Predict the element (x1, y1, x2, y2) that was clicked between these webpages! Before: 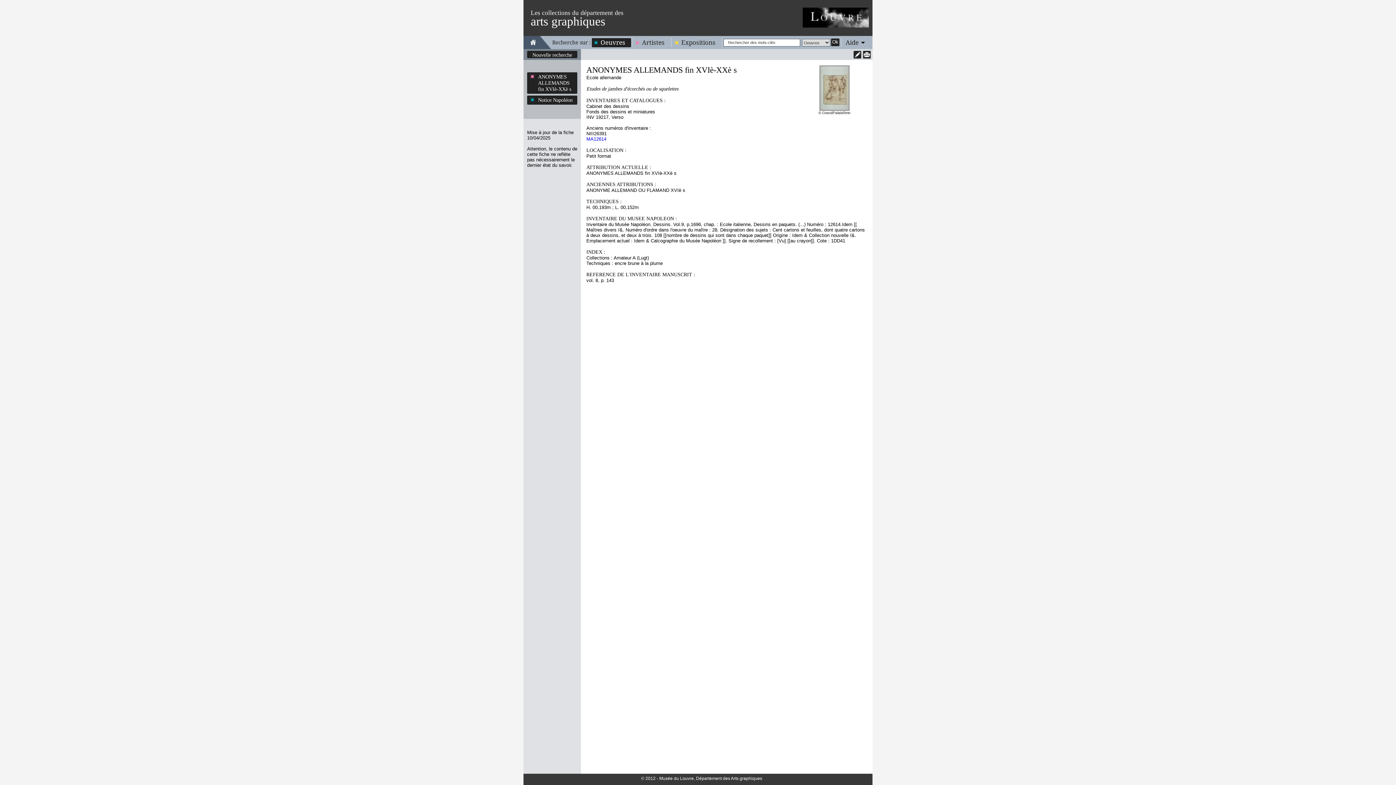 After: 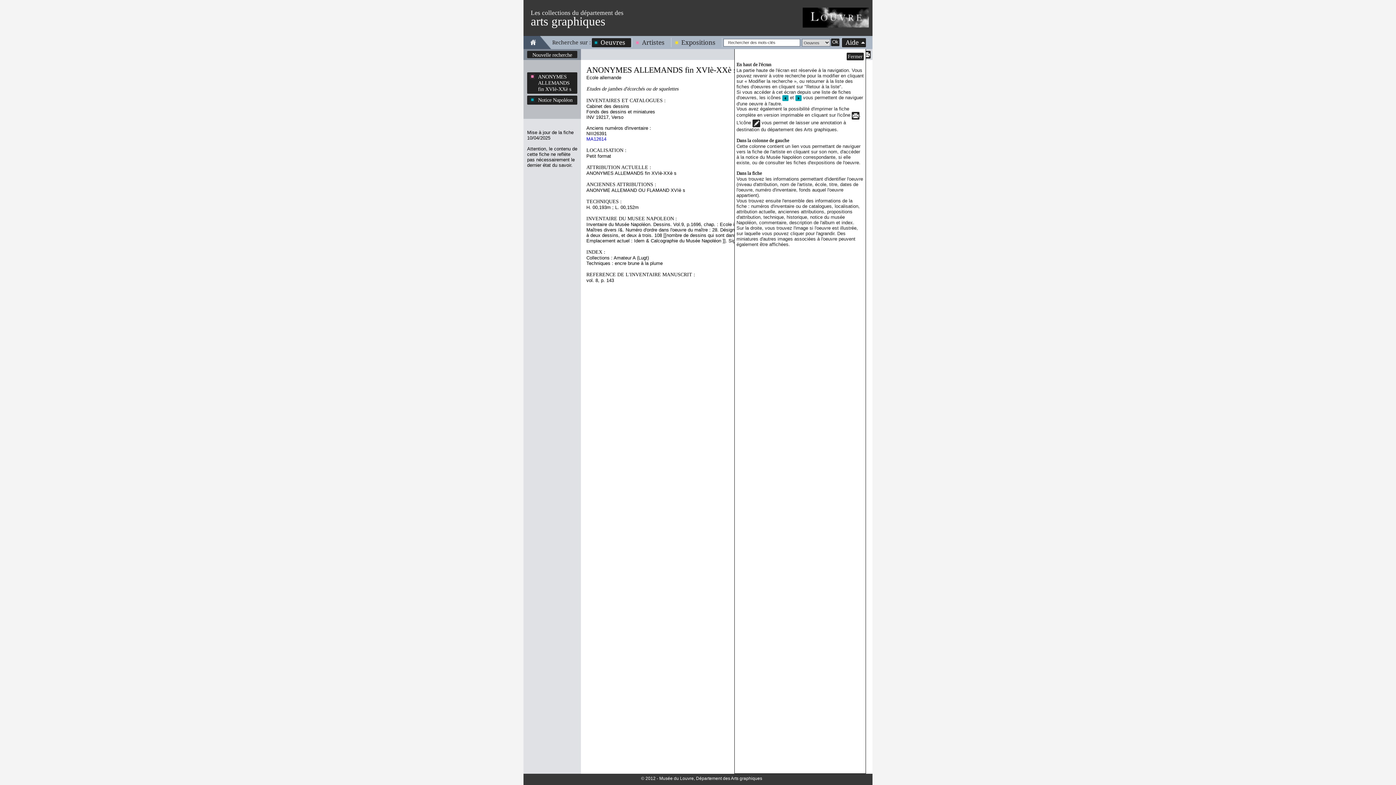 Action: bbox: (842, 38, 866, 46) label: Aide